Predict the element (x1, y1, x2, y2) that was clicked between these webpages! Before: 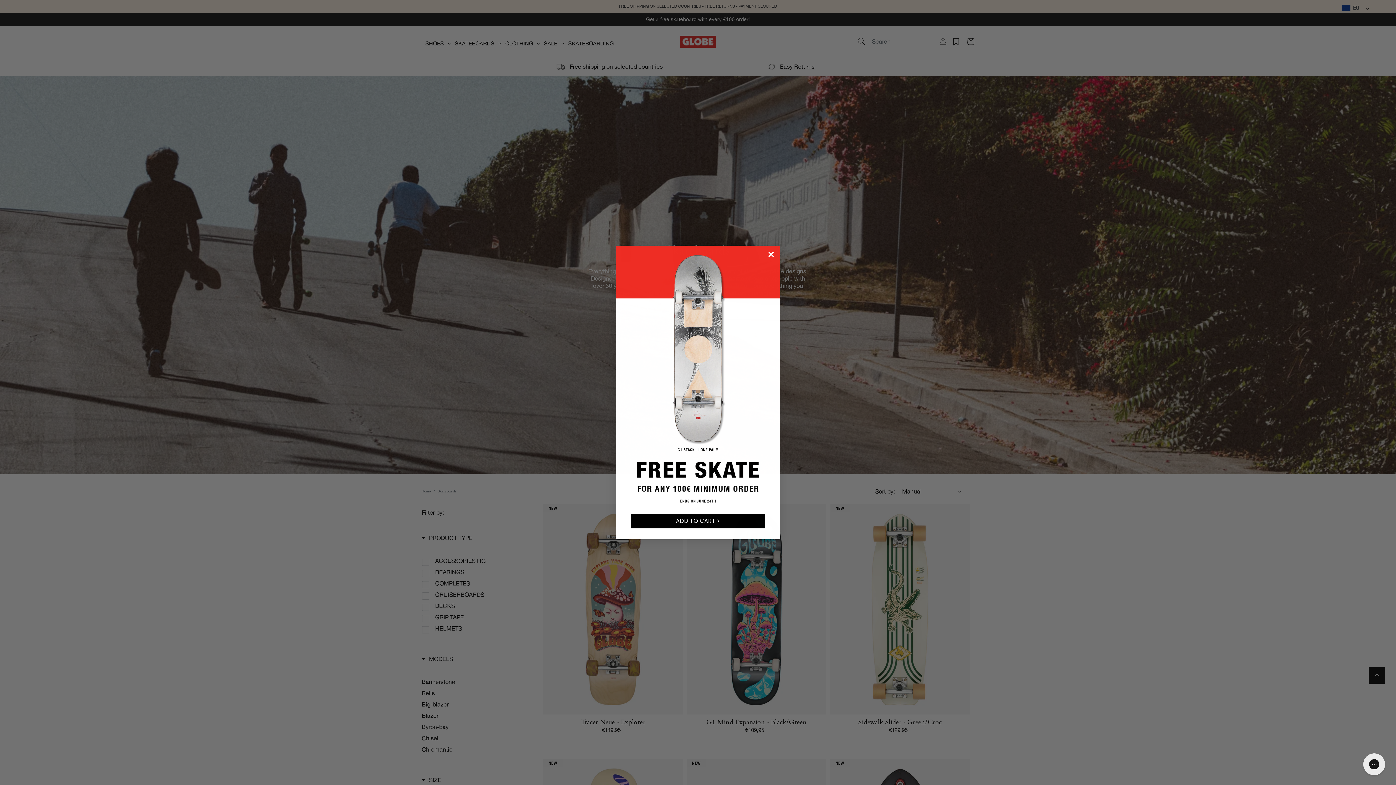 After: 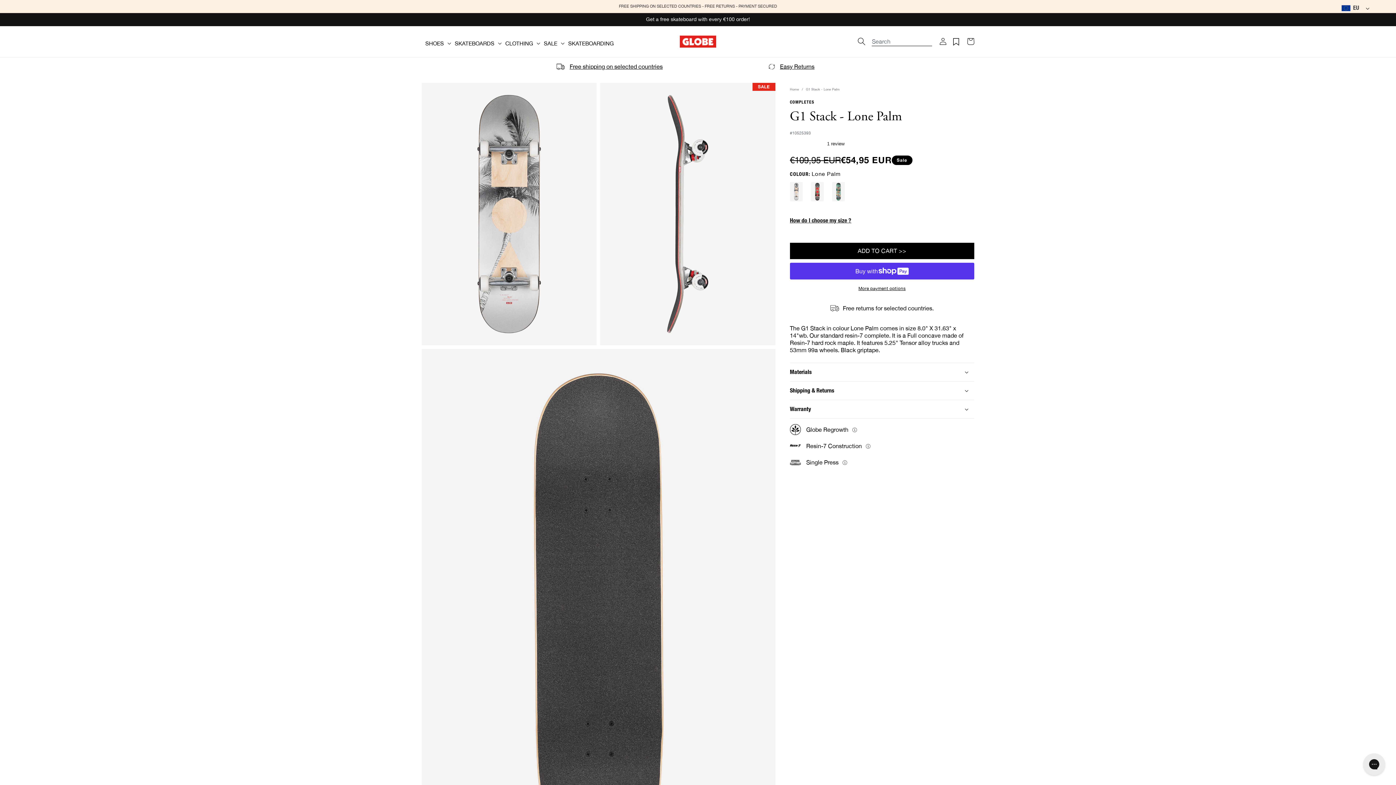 Action: bbox: (616, 245, 780, 508)